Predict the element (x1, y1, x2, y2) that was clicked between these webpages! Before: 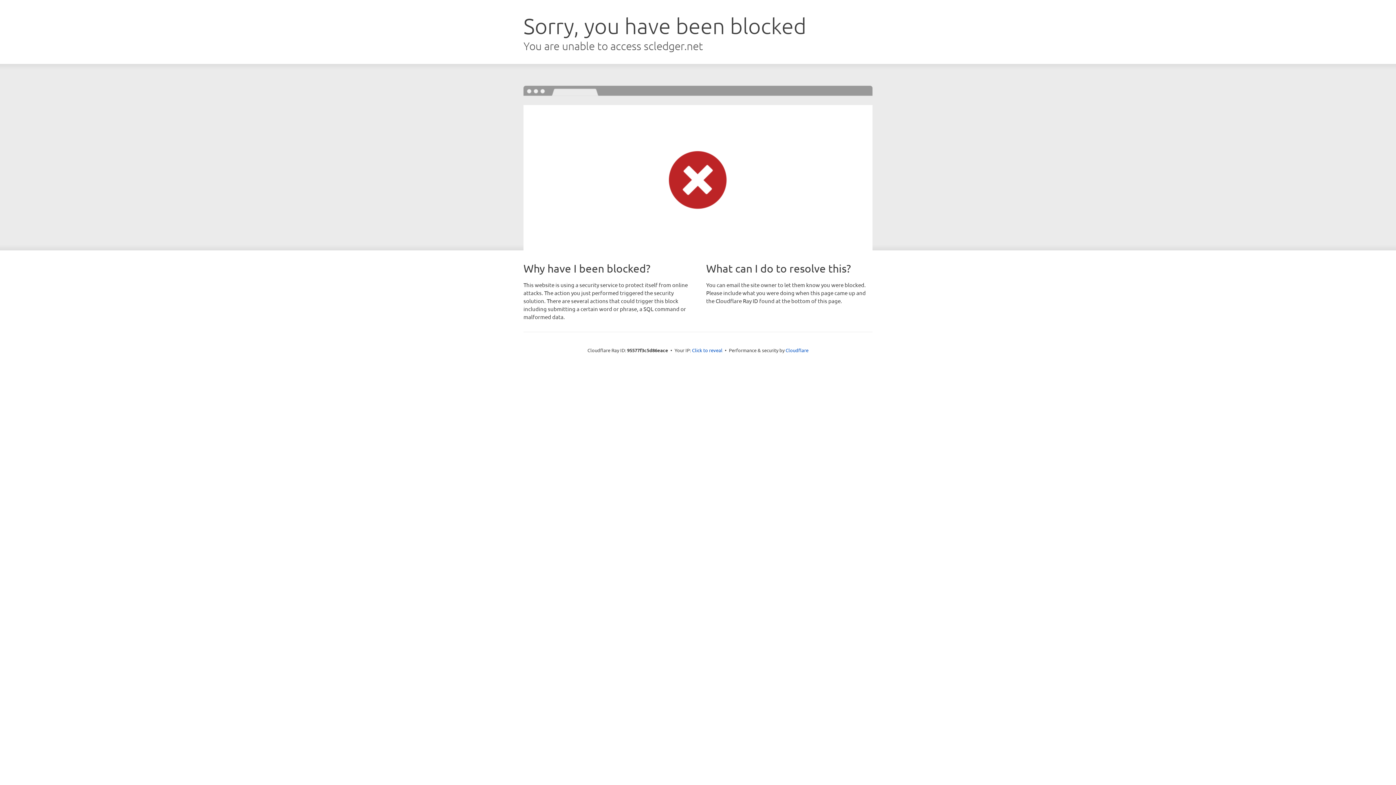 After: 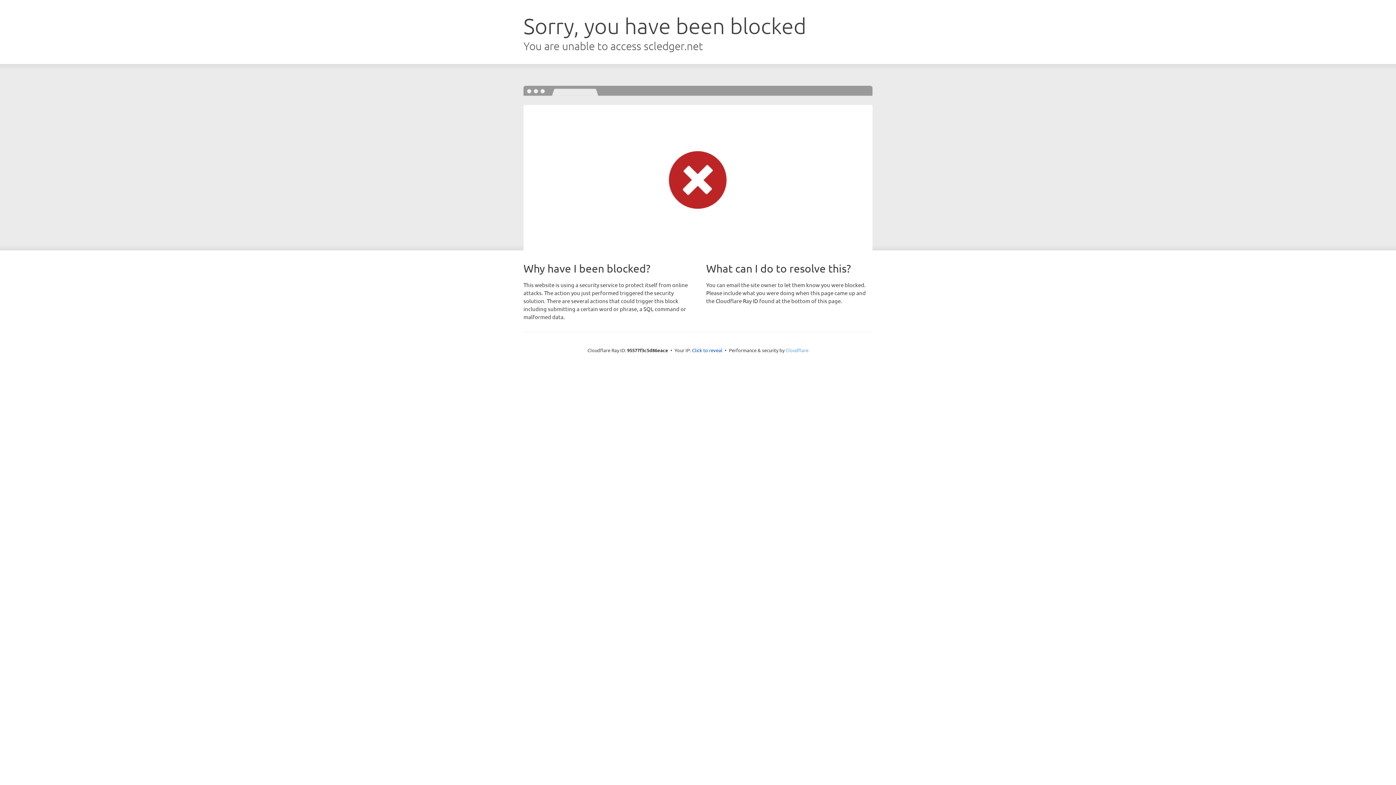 Action: bbox: (785, 347, 808, 353) label: Cloudflare